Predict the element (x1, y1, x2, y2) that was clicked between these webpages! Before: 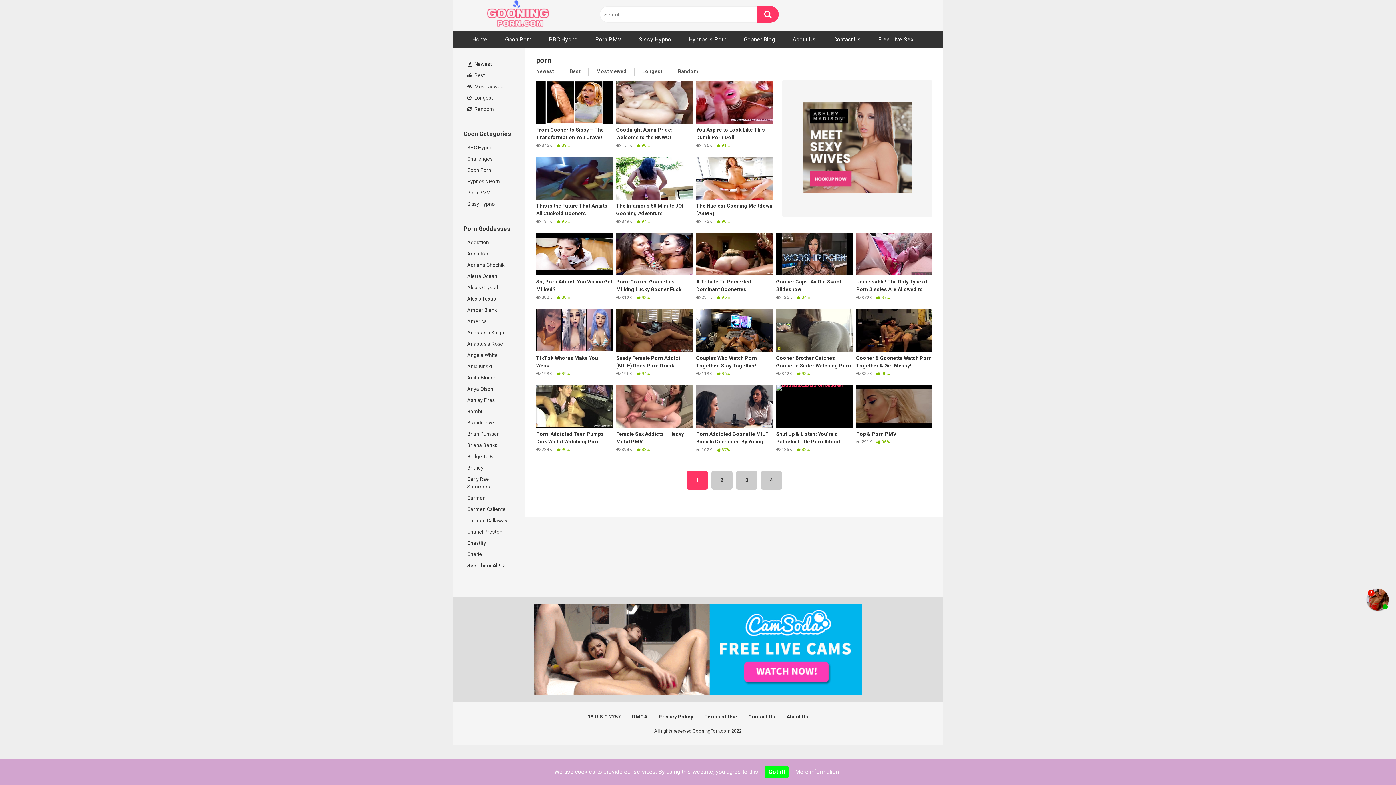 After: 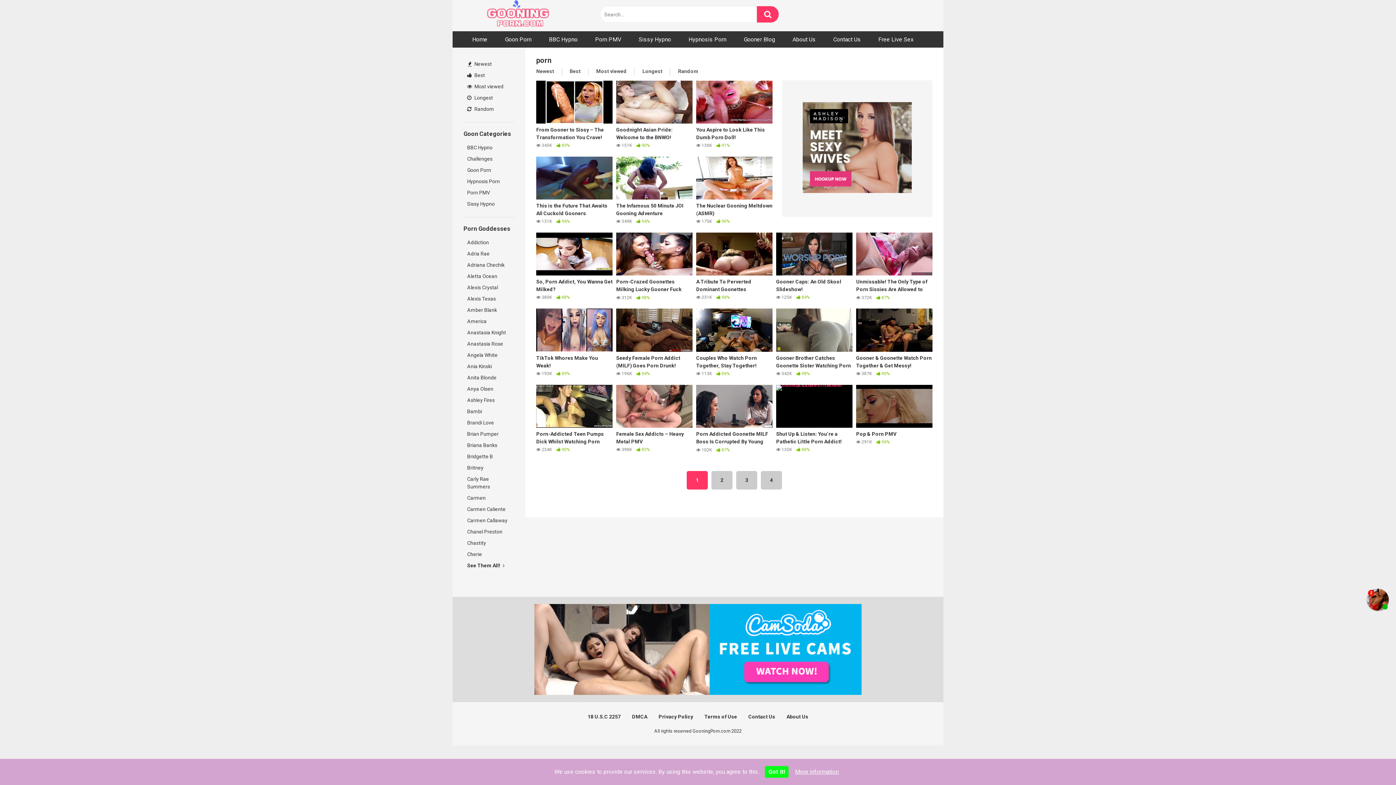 Action: bbox: (686, 471, 708, 489) label: 1